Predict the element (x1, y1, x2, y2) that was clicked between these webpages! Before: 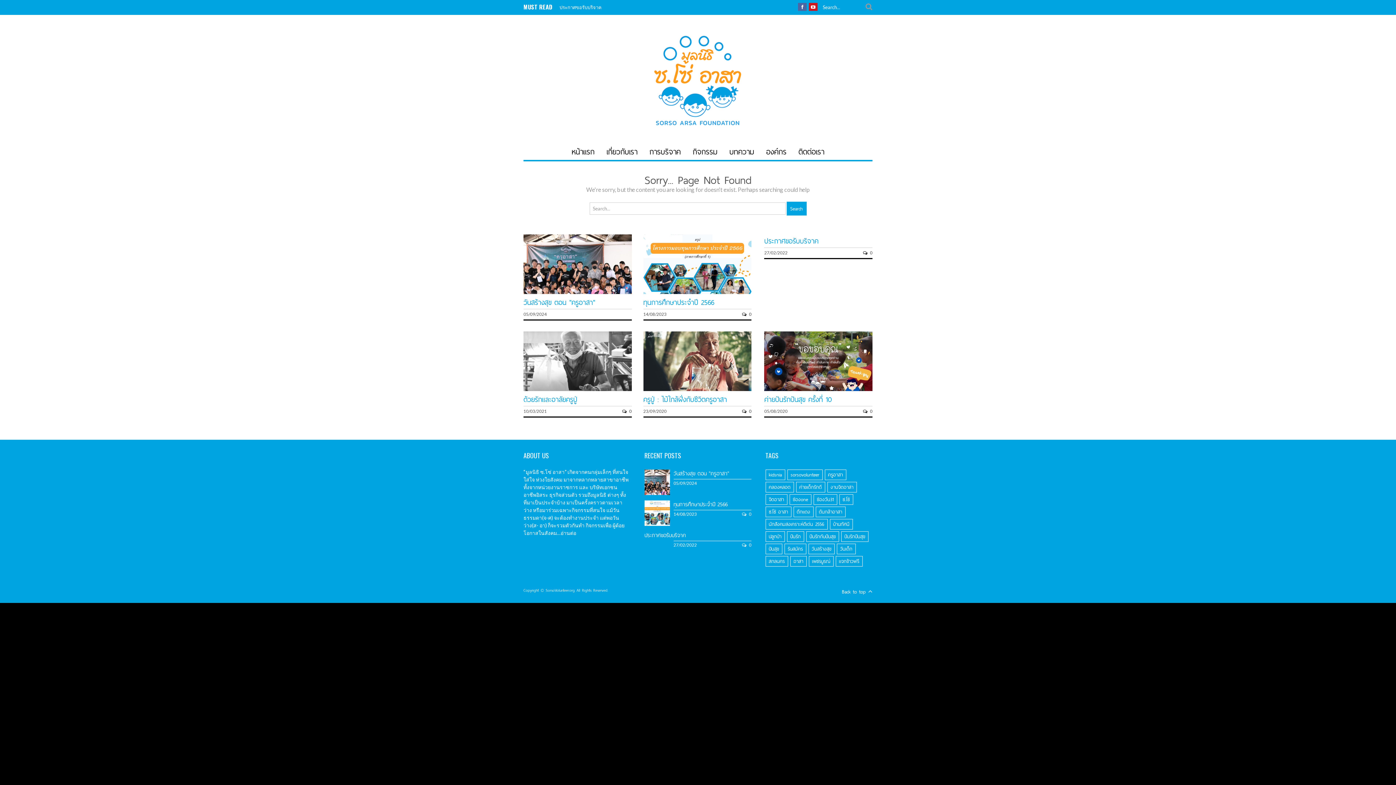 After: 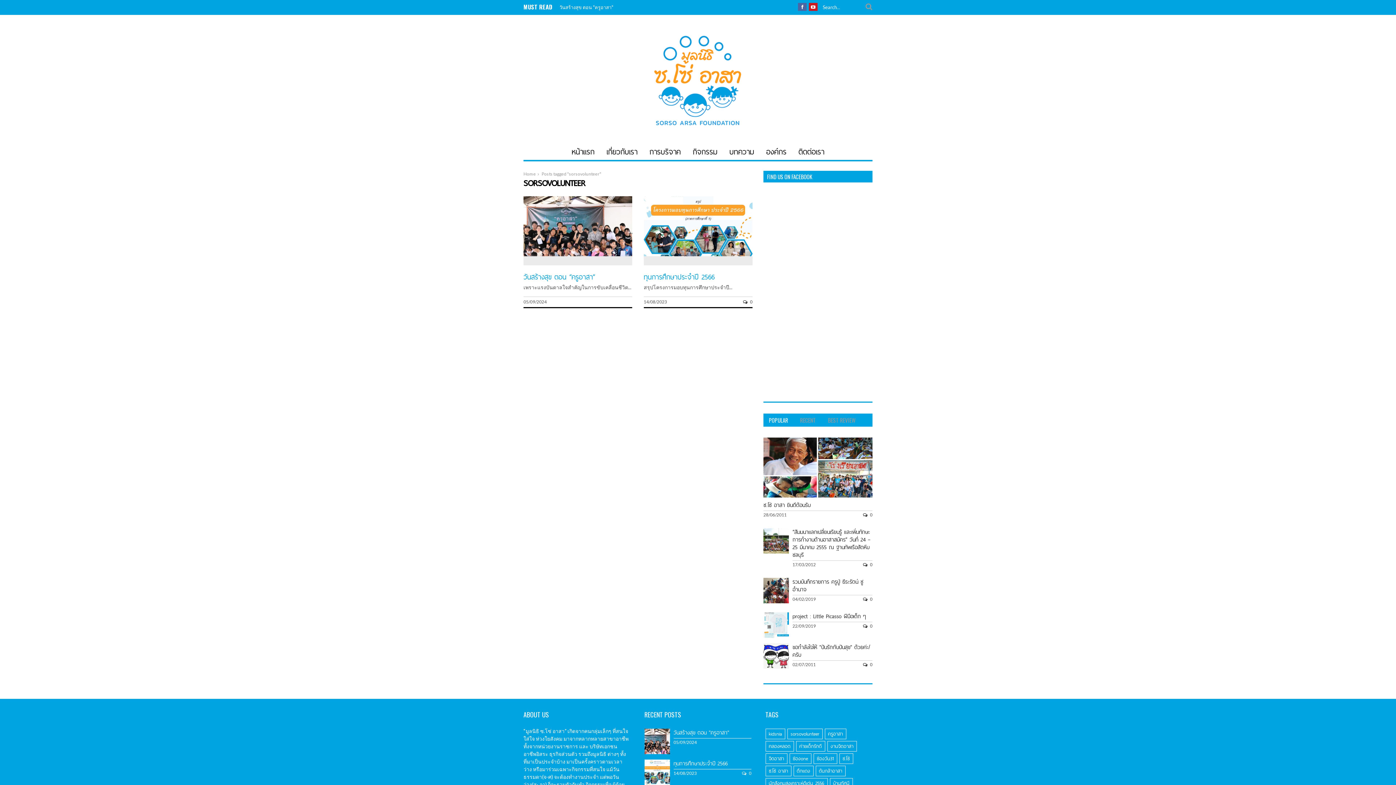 Action: bbox: (787, 469, 822, 480) label: sorsovolunteer